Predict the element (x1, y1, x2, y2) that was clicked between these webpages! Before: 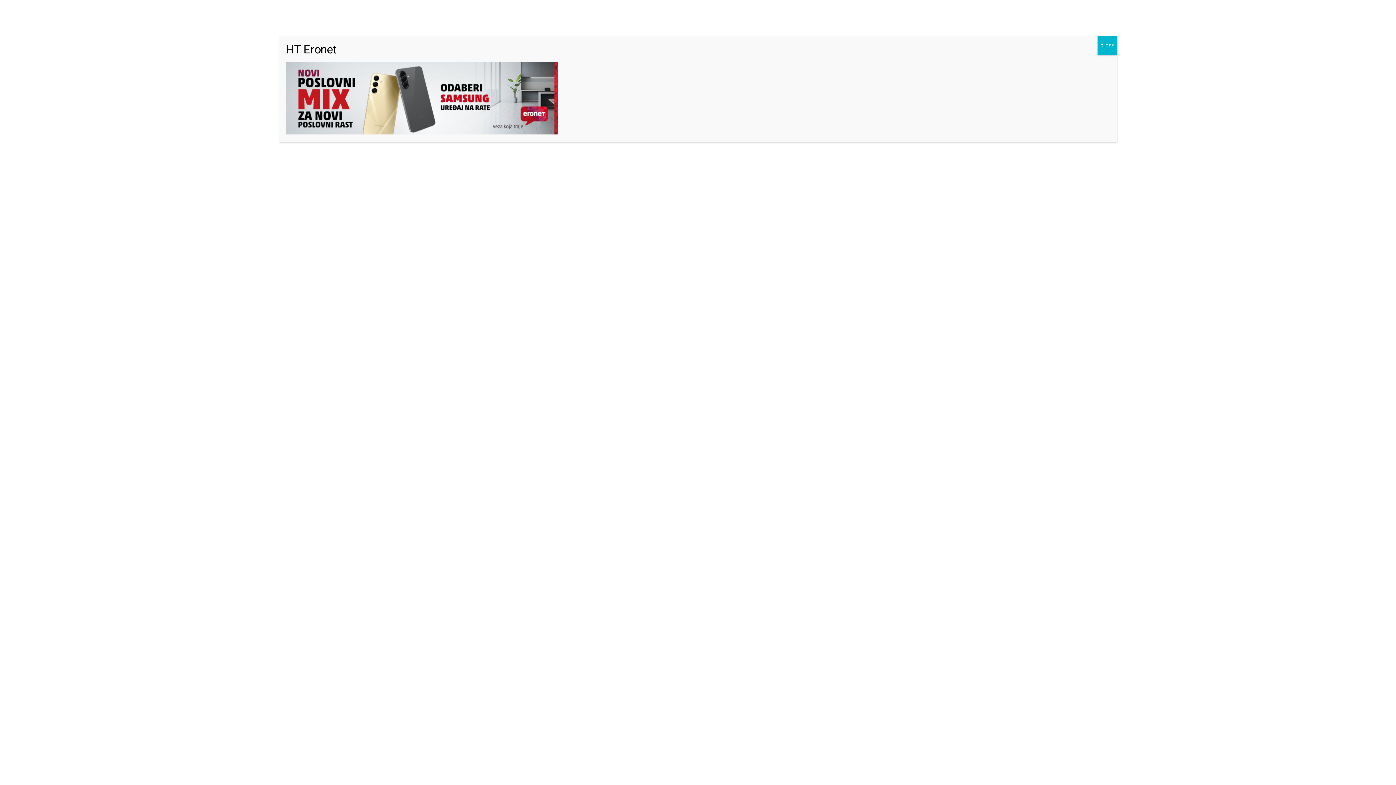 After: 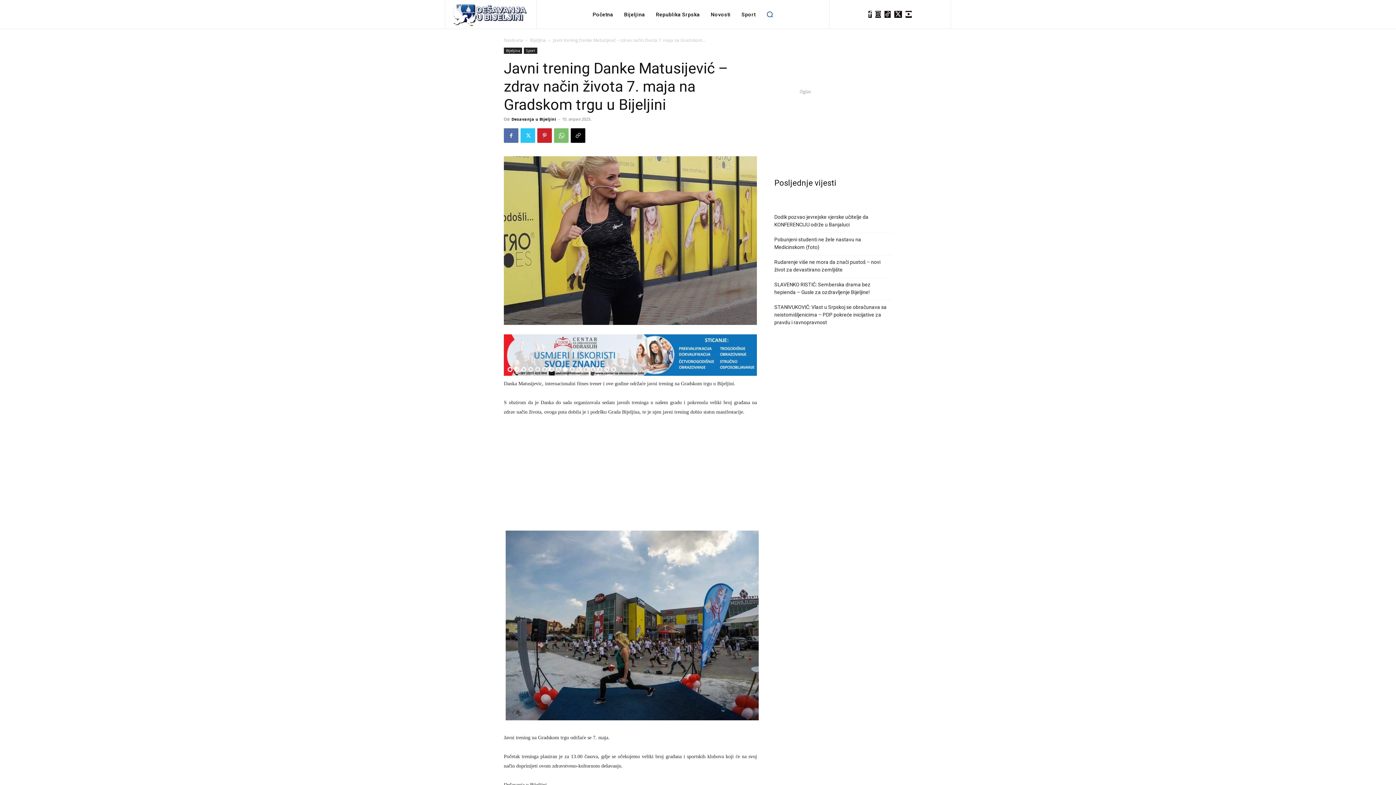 Action: bbox: (1097, 36, 1117, 55) label: Close